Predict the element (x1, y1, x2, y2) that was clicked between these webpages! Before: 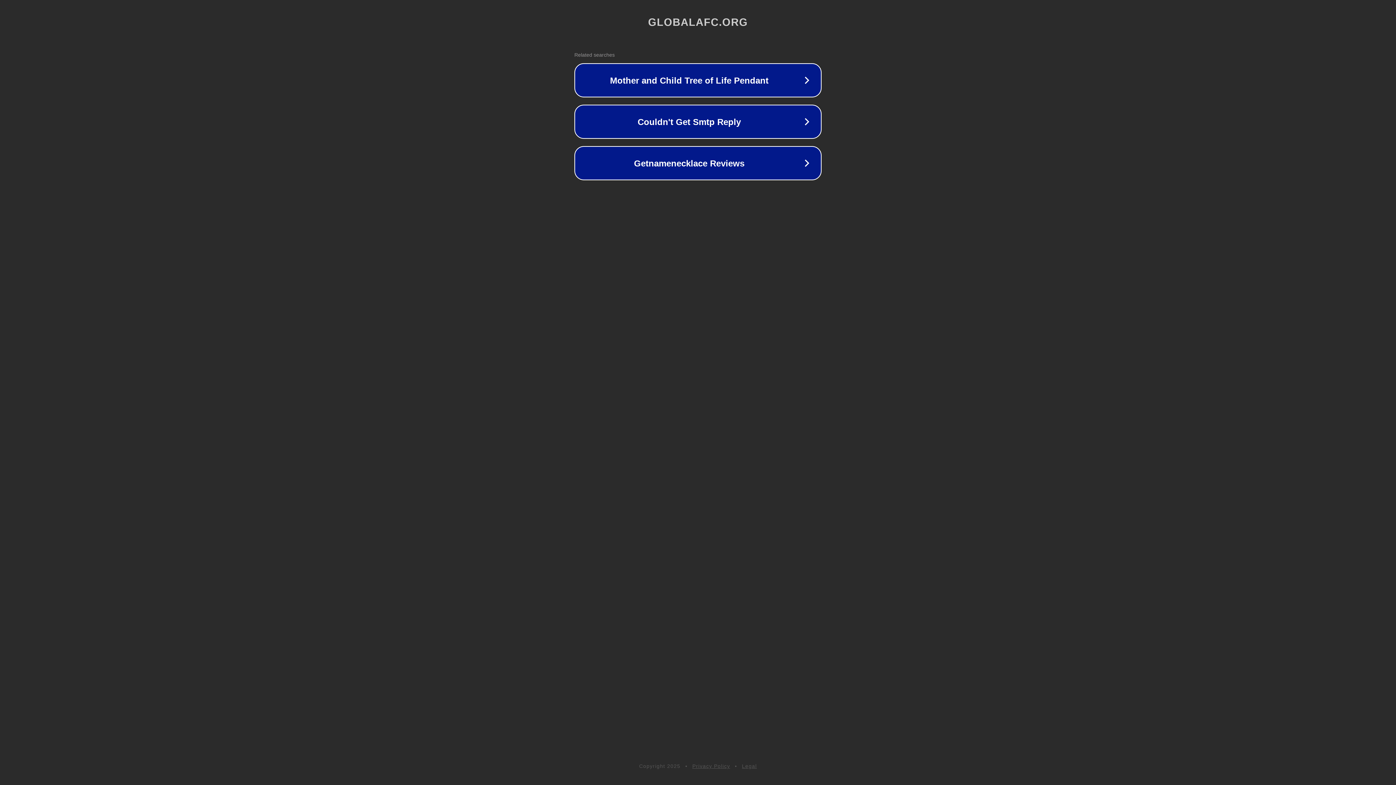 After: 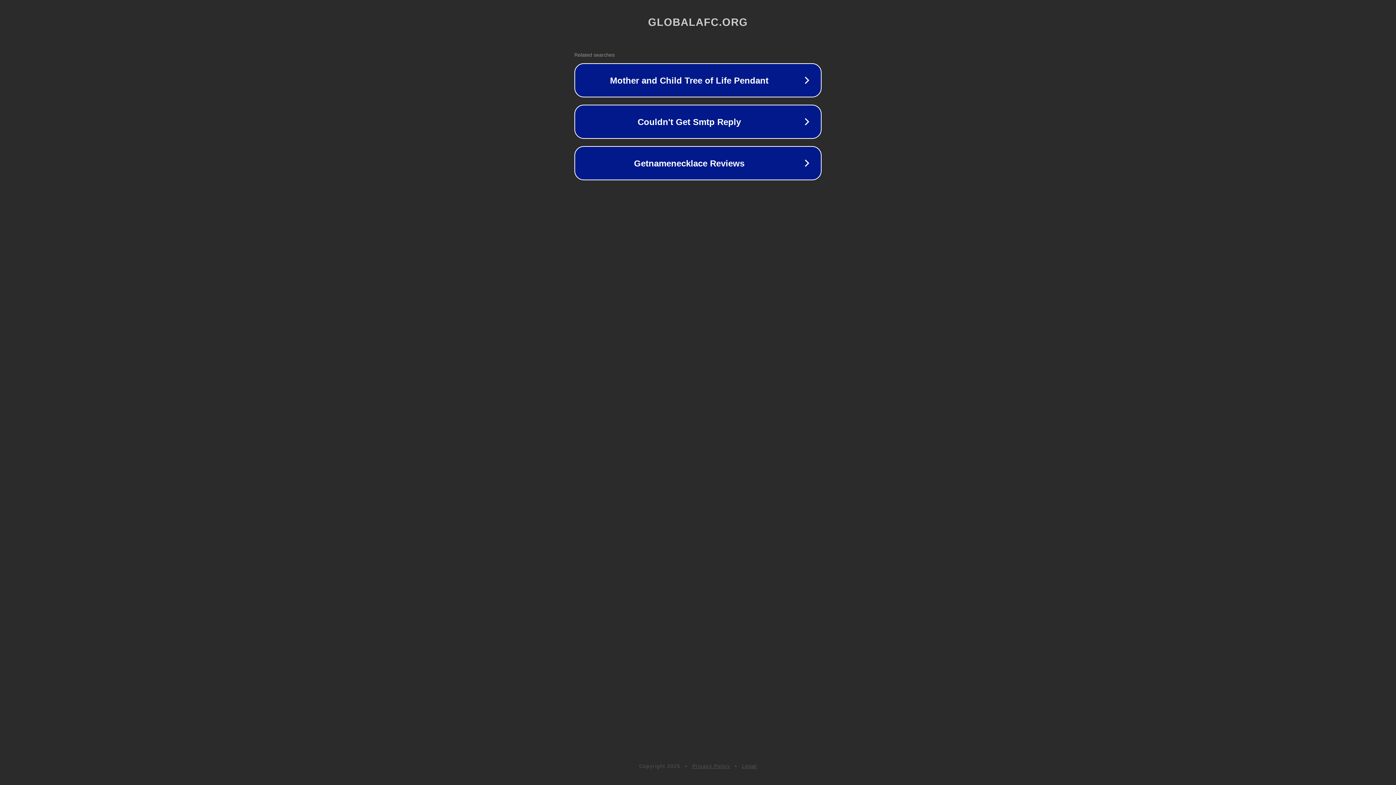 Action: label: Privacy Policy bbox: (692, 763, 730, 769)